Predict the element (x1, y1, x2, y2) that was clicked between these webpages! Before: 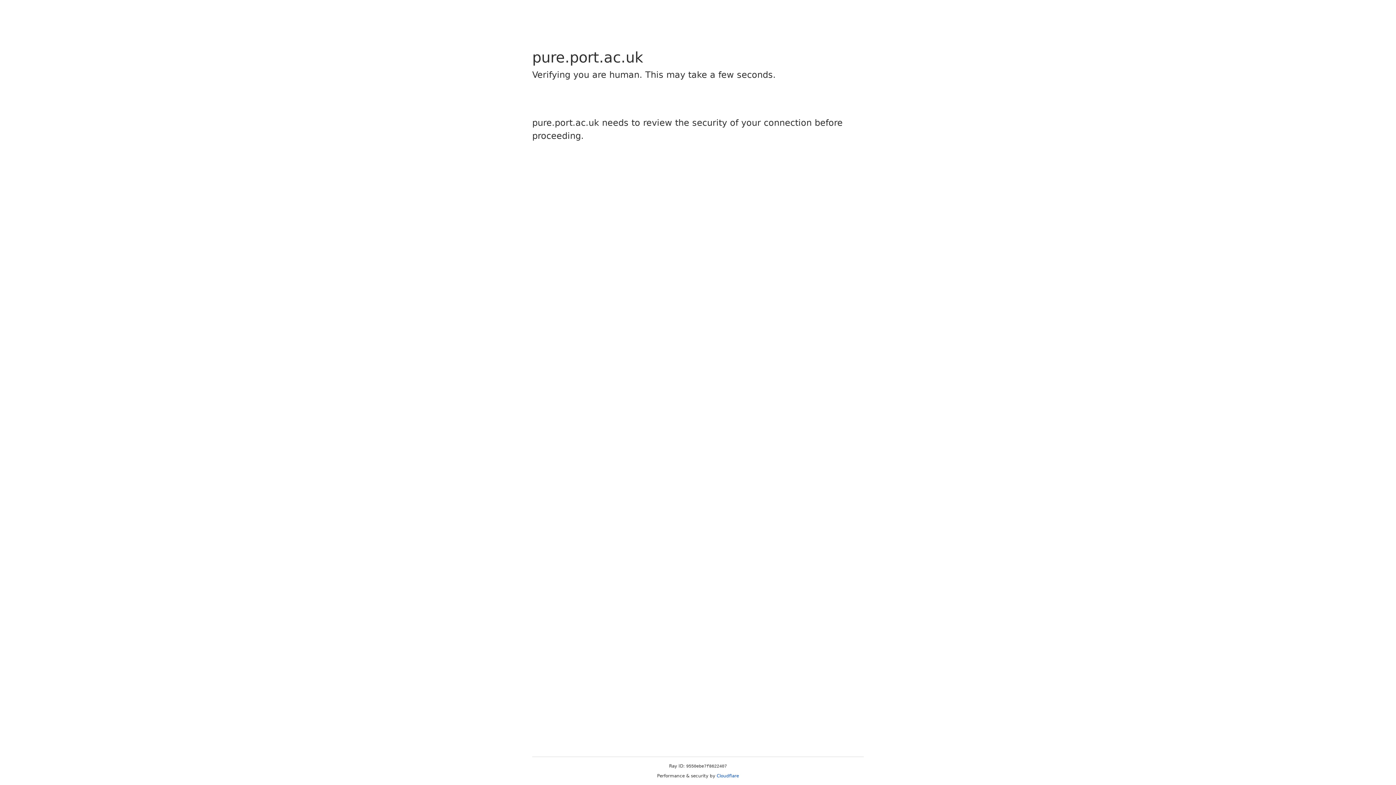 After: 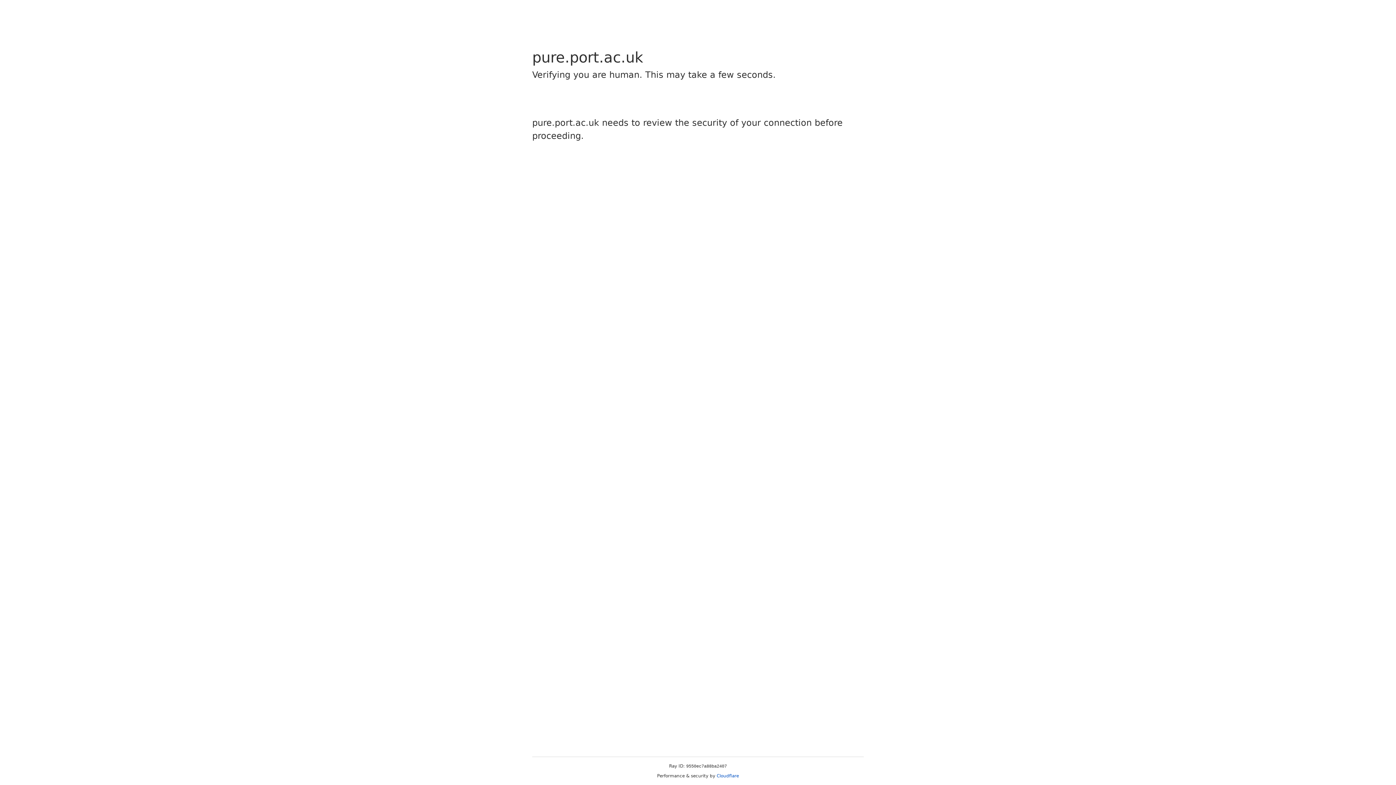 Action: bbox: (716, 773, 739, 778) label: Cloudflare